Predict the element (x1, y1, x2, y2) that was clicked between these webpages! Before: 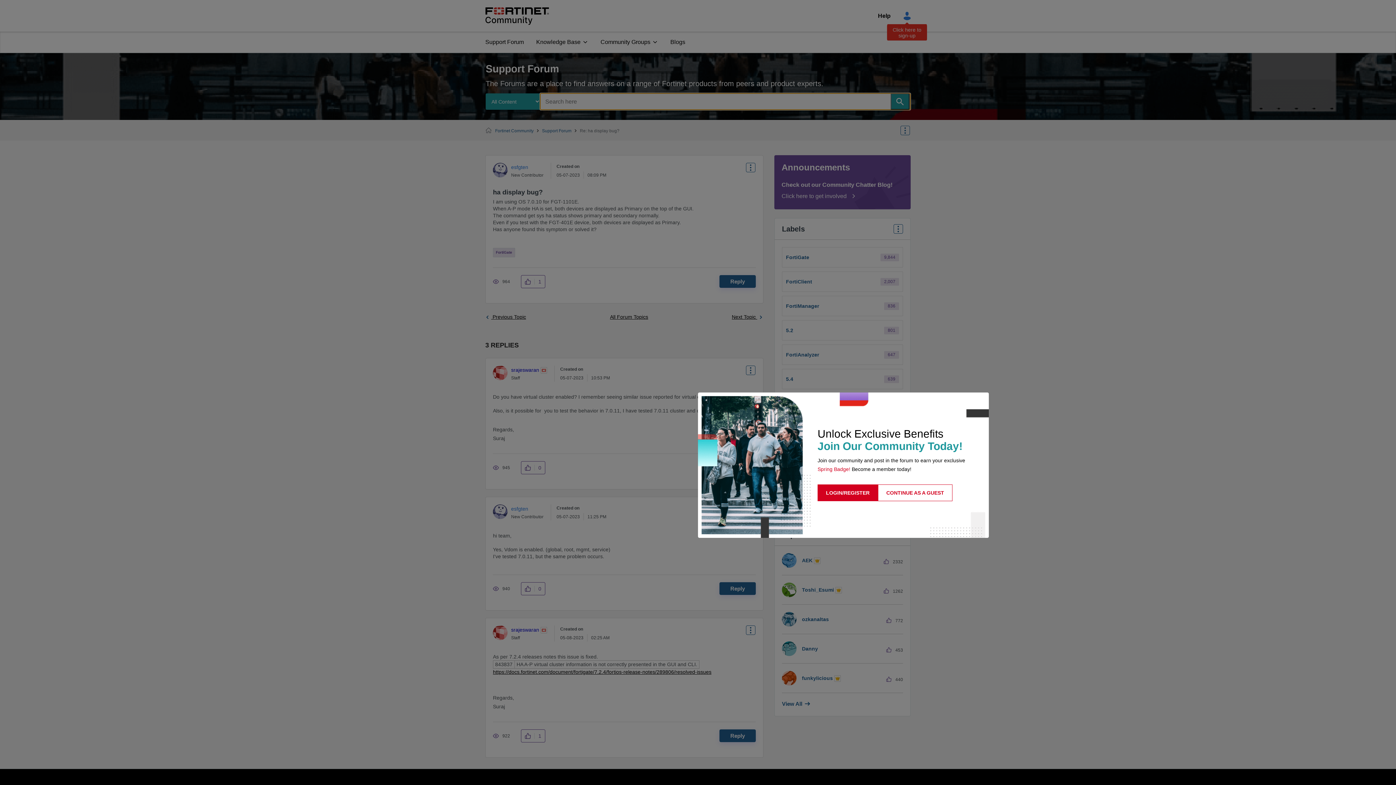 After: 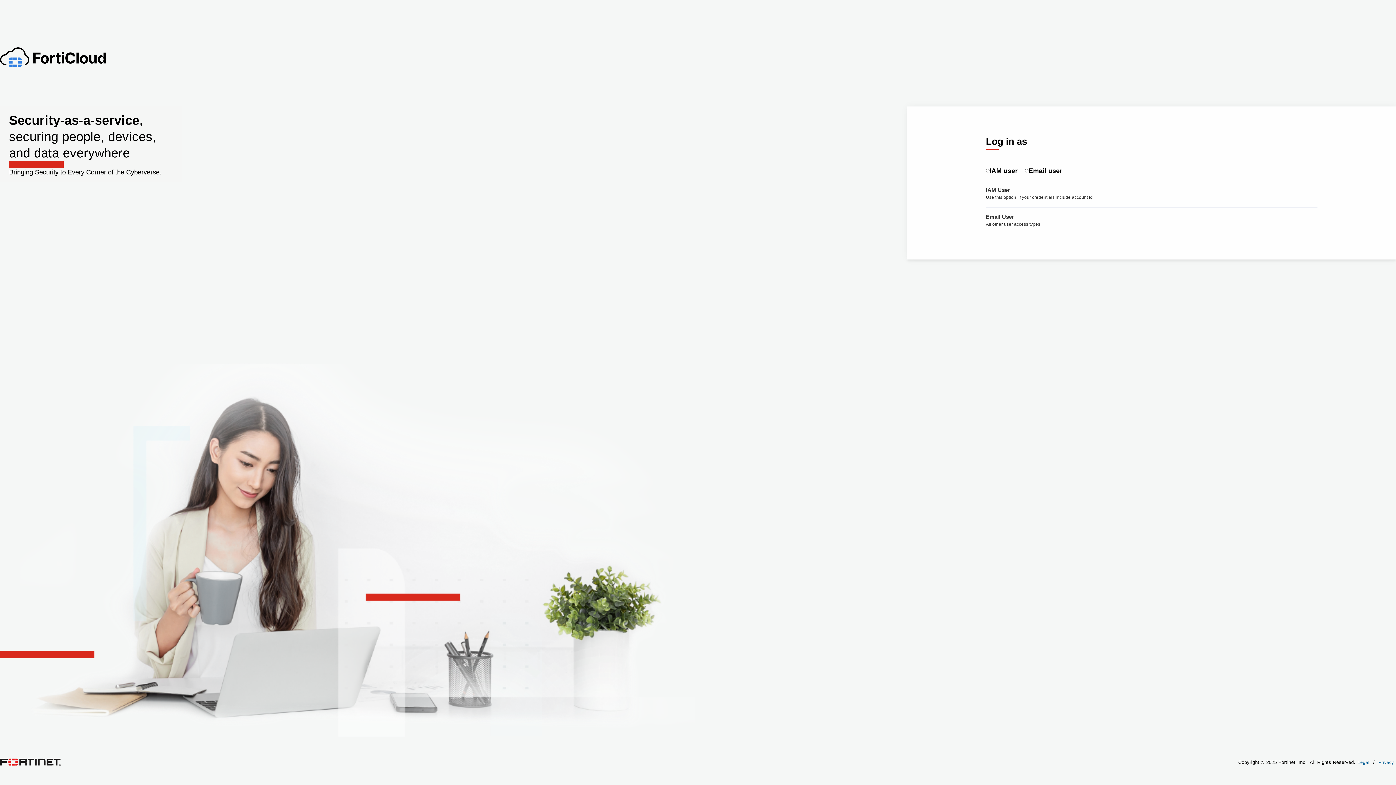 Action: label: LOGIN/REGISTER bbox: (817, 484, 878, 501)